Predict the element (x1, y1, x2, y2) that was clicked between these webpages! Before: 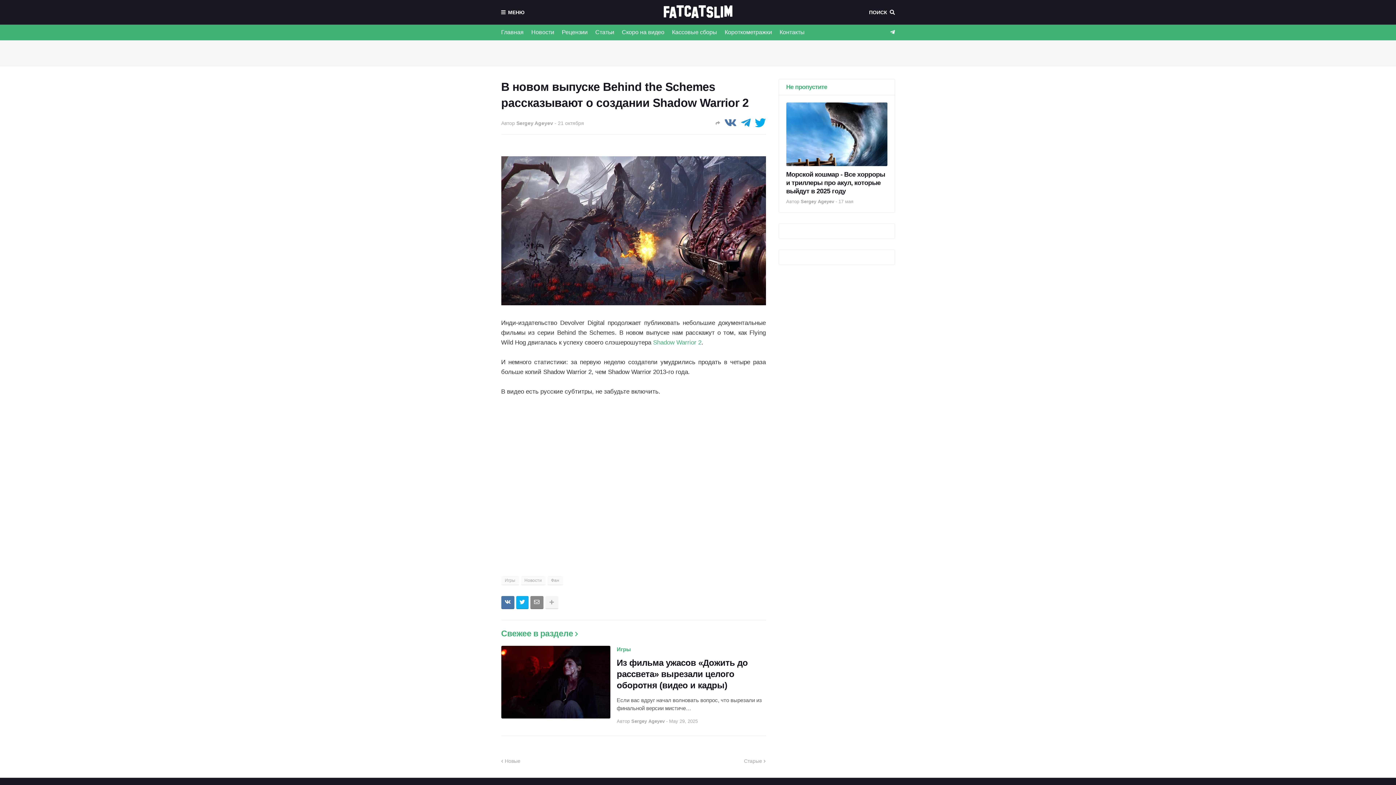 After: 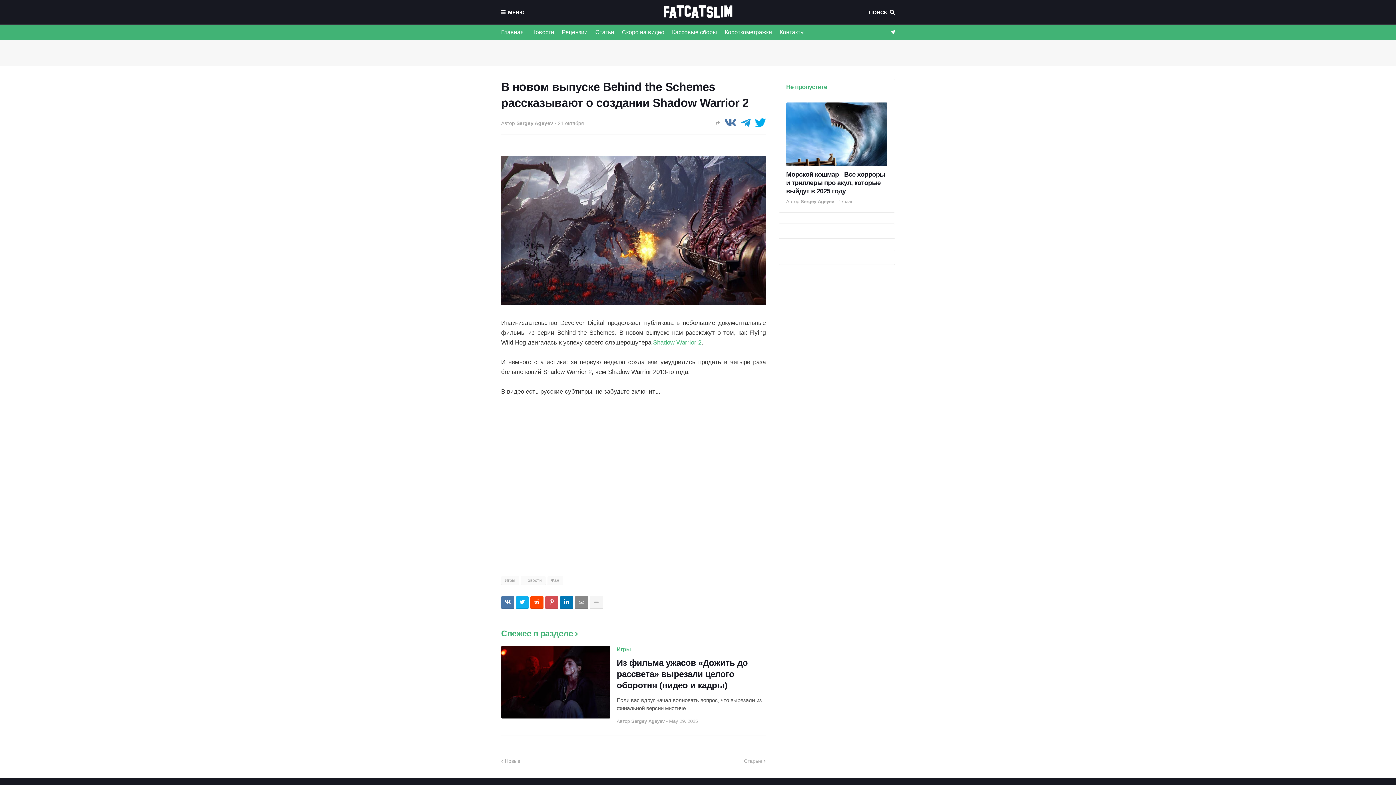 Action: bbox: (545, 596, 558, 609)